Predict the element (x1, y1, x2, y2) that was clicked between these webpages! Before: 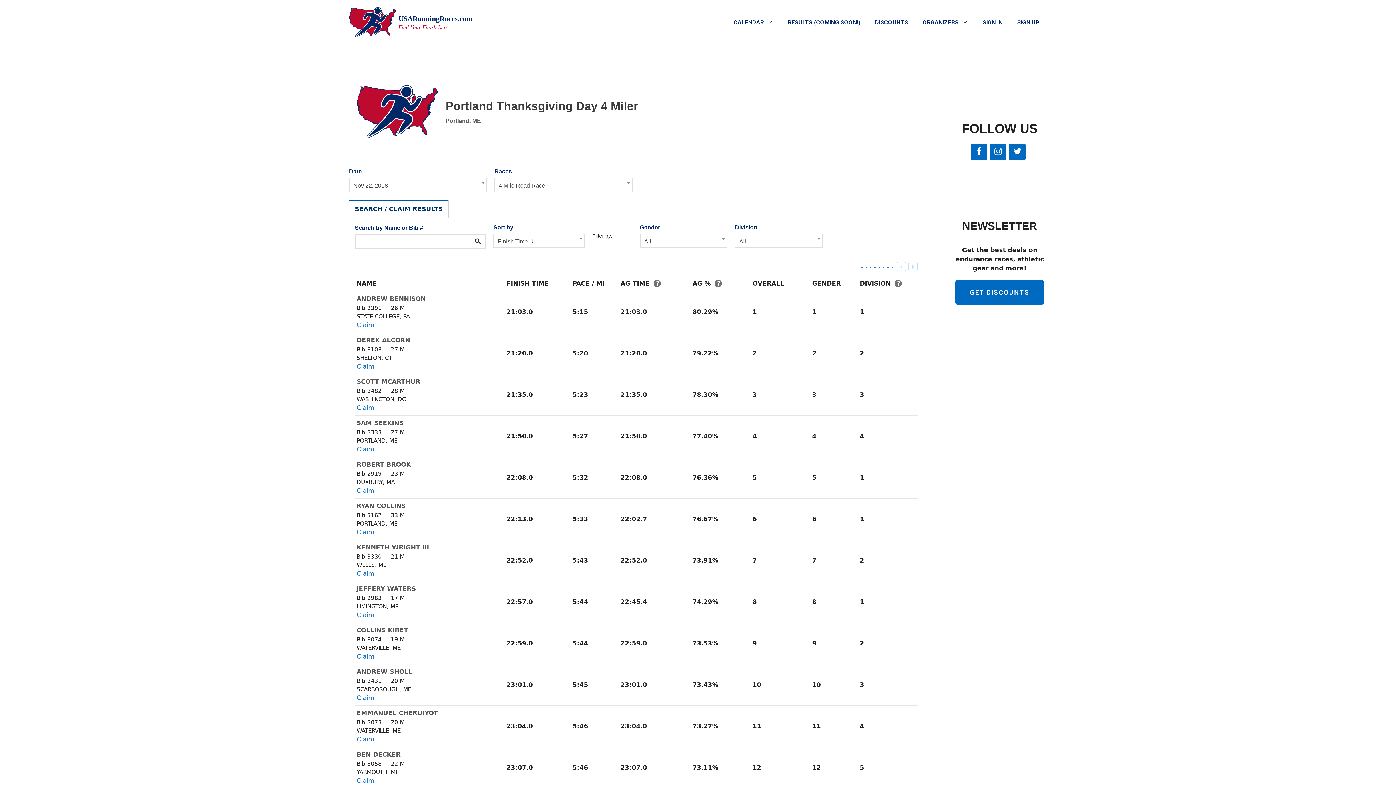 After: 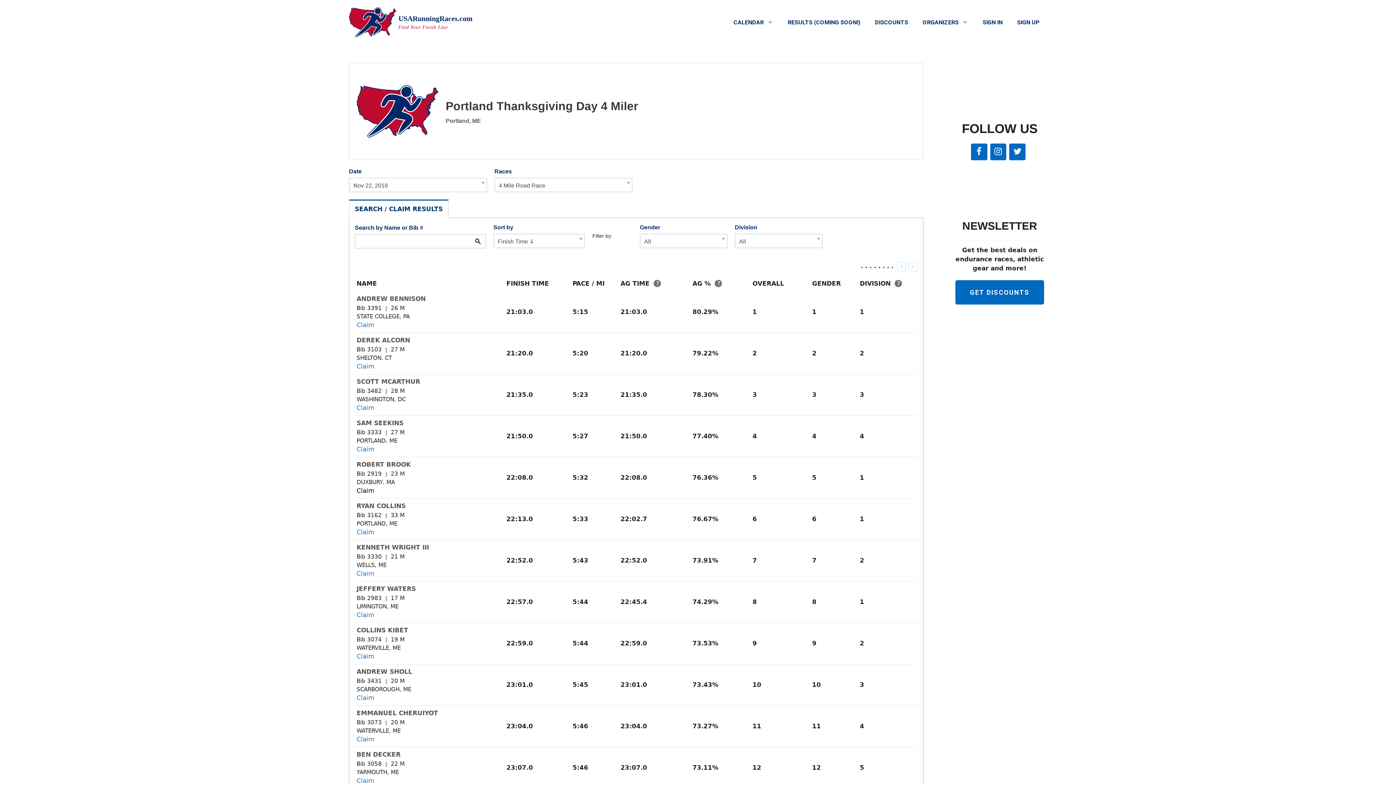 Action: bbox: (356, 468, 376, 475) label: Claim